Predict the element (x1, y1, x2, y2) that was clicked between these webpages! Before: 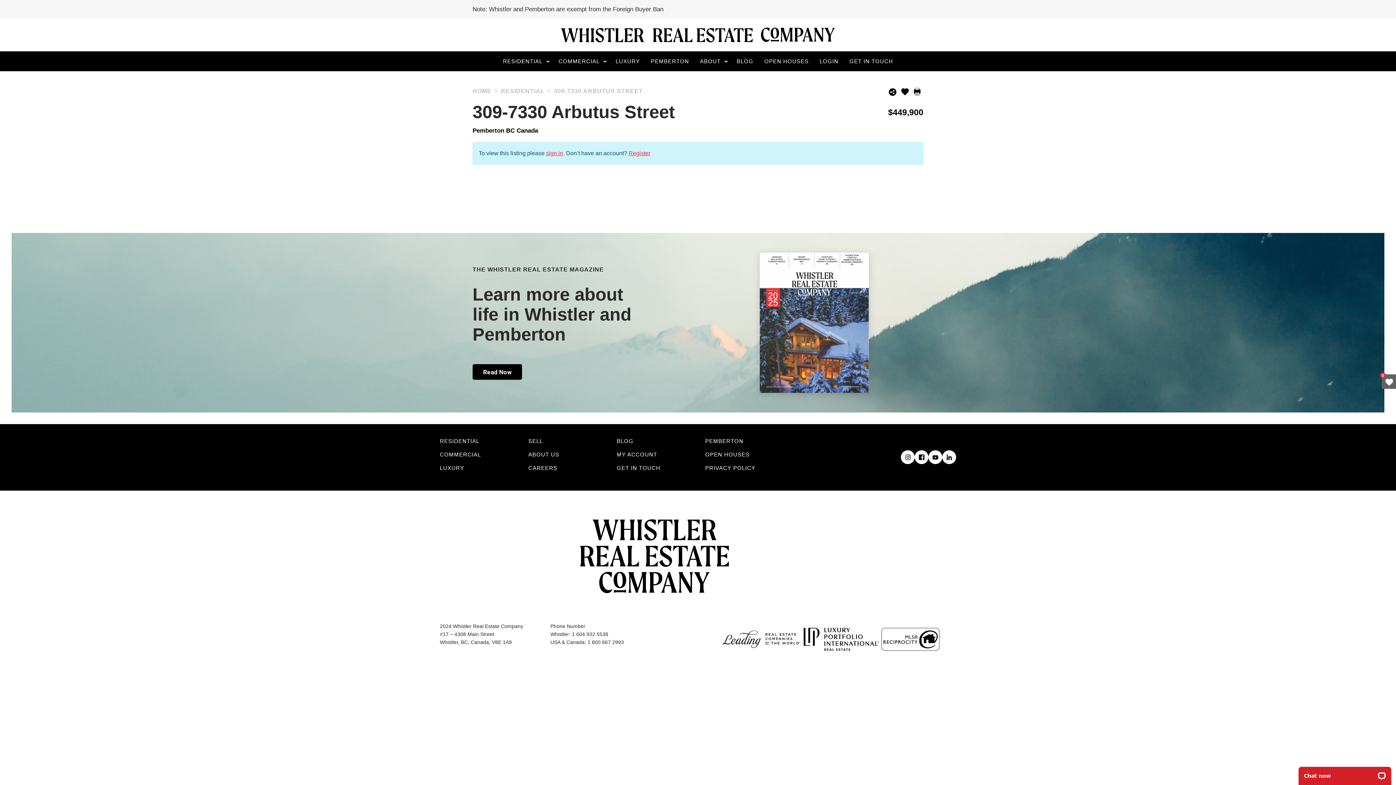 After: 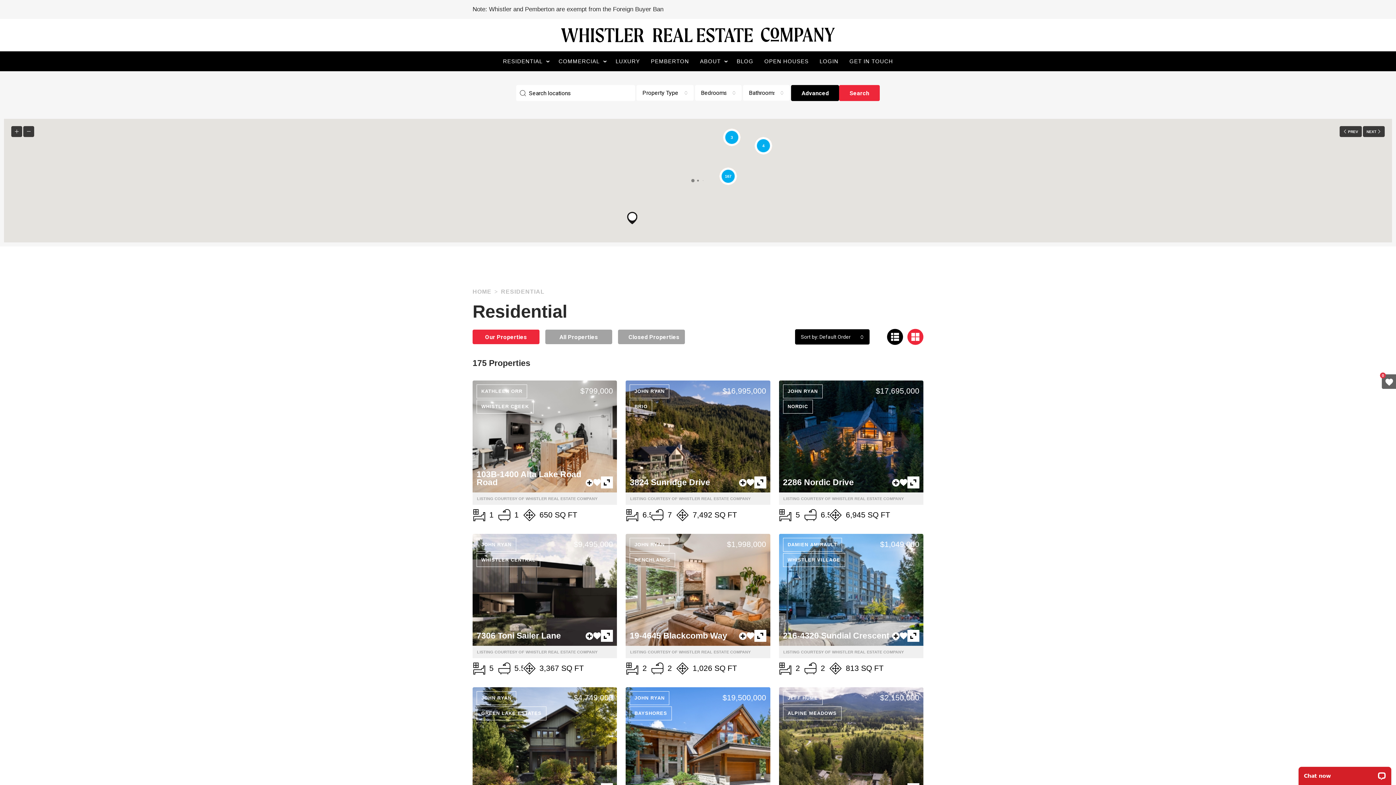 Action: bbox: (440, 438, 479, 444) label: RESIDENTIAL